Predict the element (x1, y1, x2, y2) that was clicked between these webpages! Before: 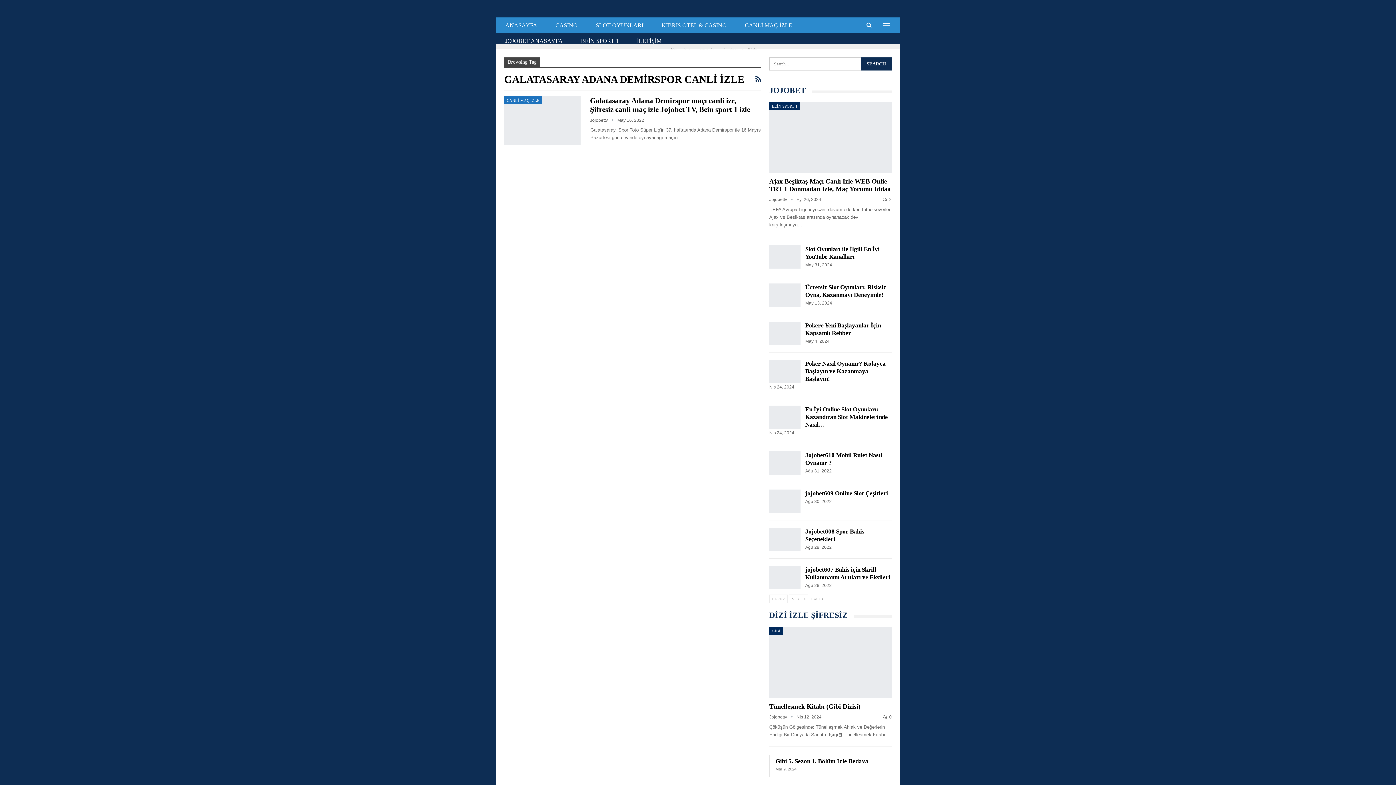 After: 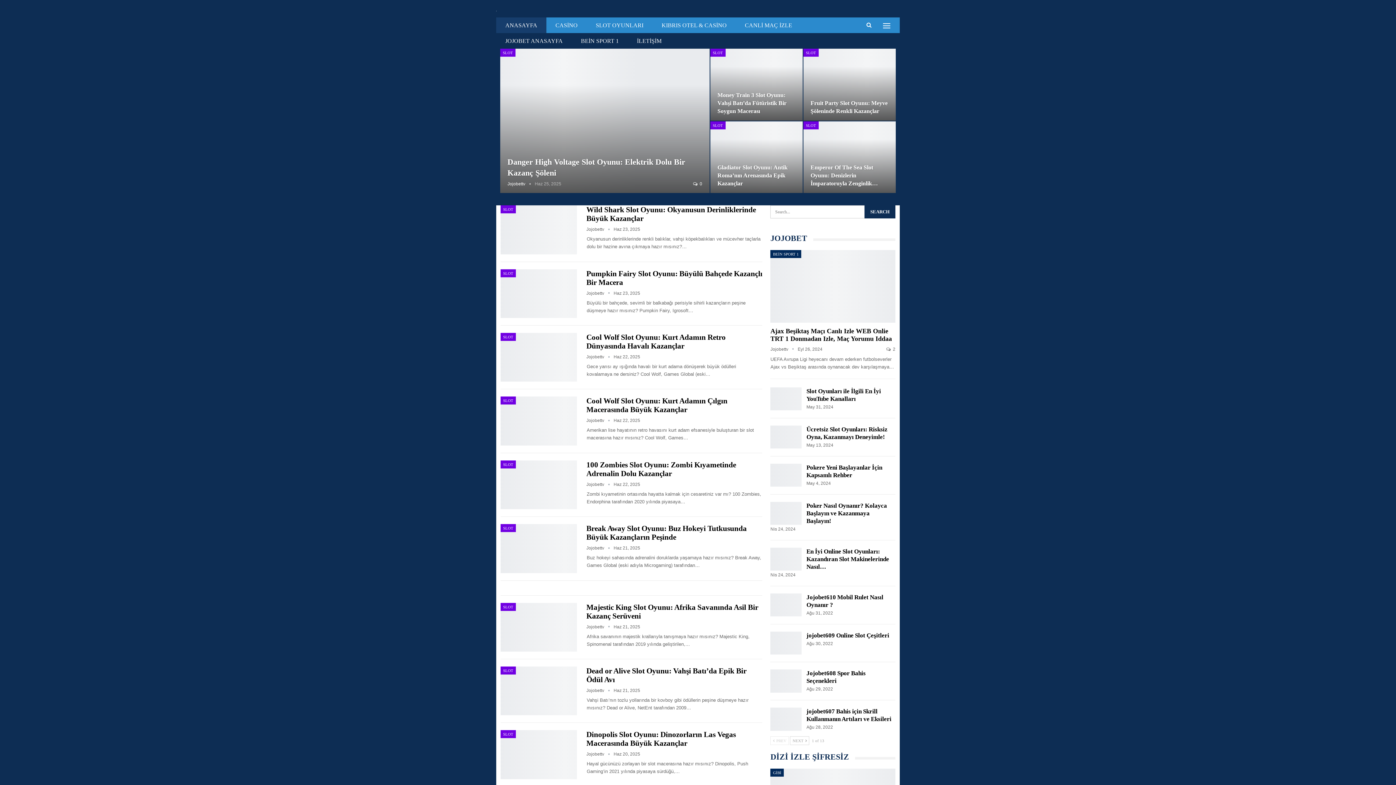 Action: bbox: (496, 17, 546, 33) label: ANASAYFA